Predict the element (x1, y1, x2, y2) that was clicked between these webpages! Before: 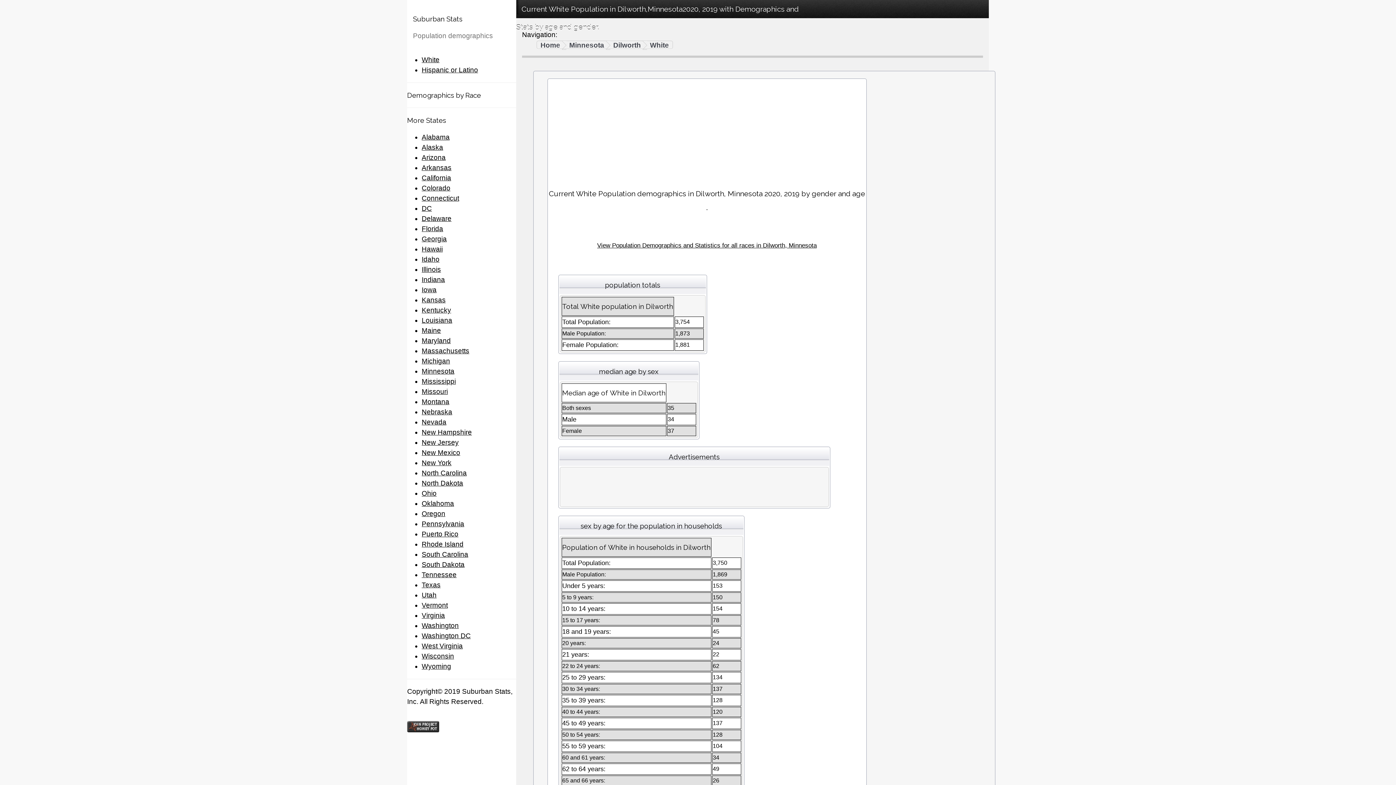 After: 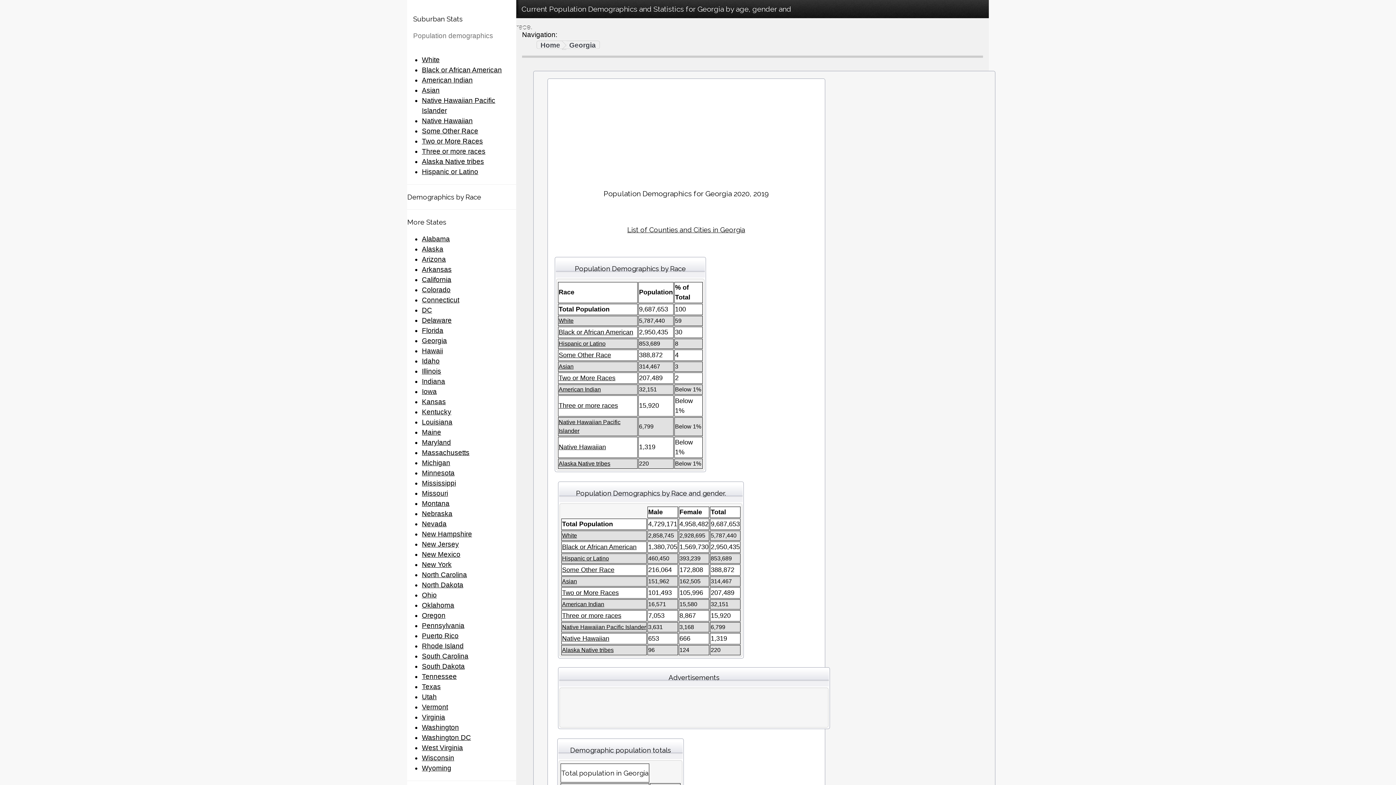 Action: bbox: (421, 235, 446, 243) label: Georgia